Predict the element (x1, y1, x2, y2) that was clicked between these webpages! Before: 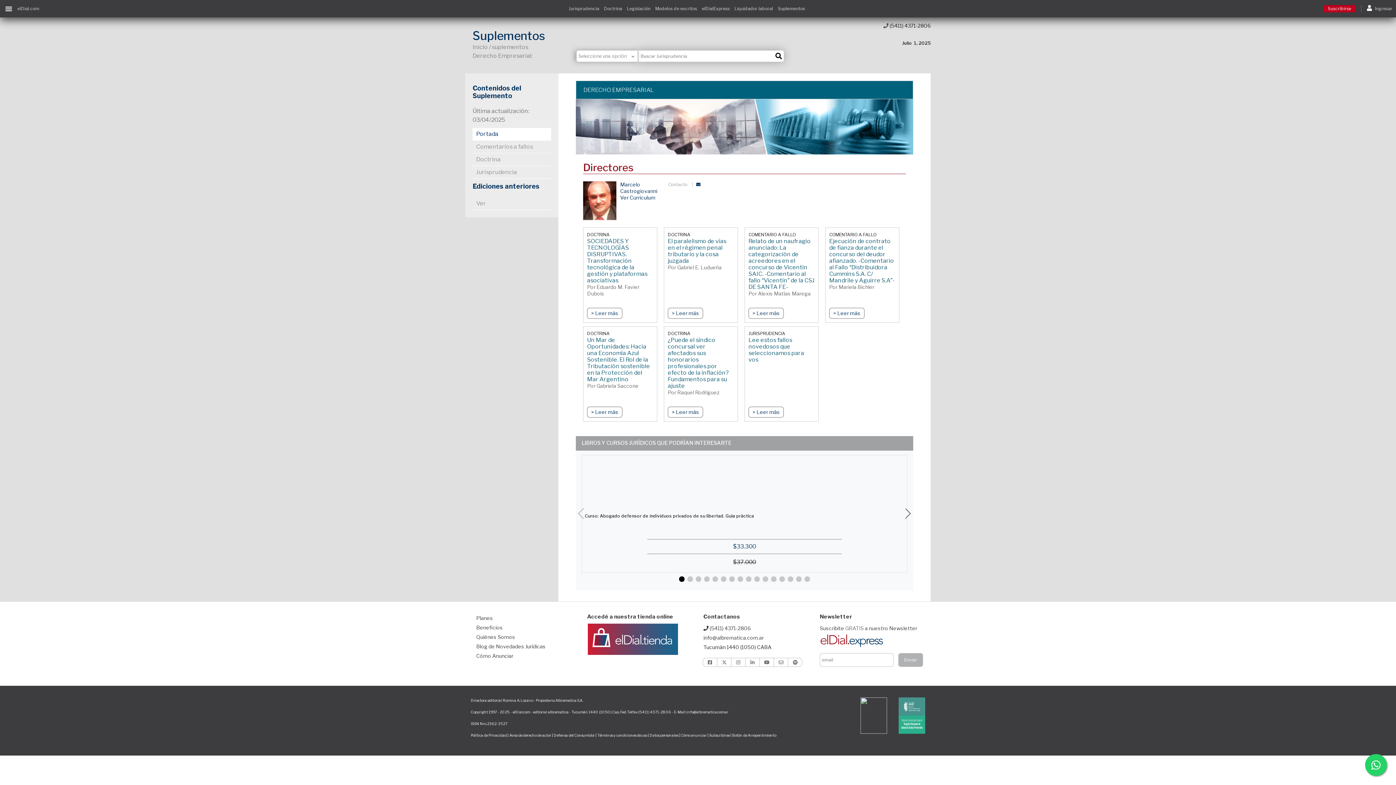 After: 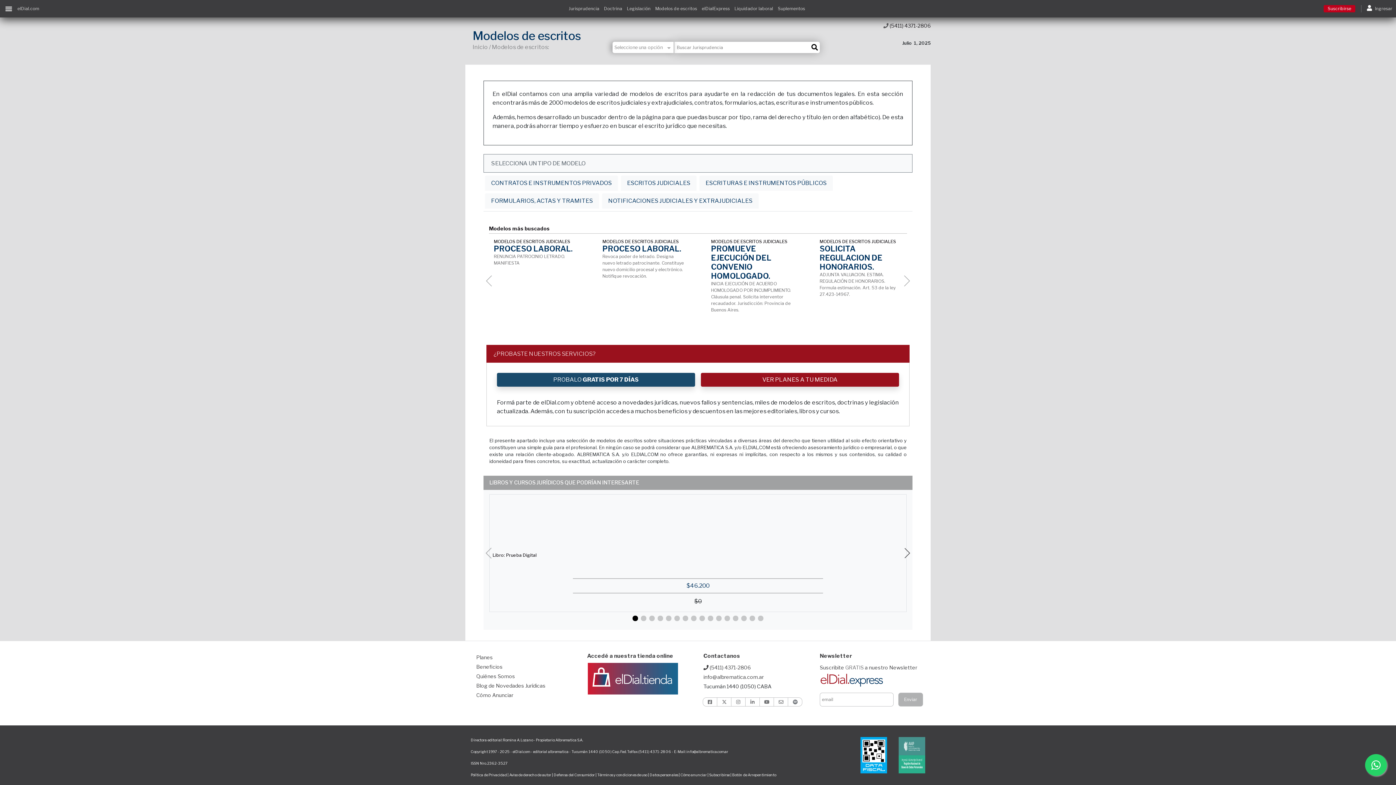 Action: label: Modelos de escritos bbox: (653, 0, 699, 17)